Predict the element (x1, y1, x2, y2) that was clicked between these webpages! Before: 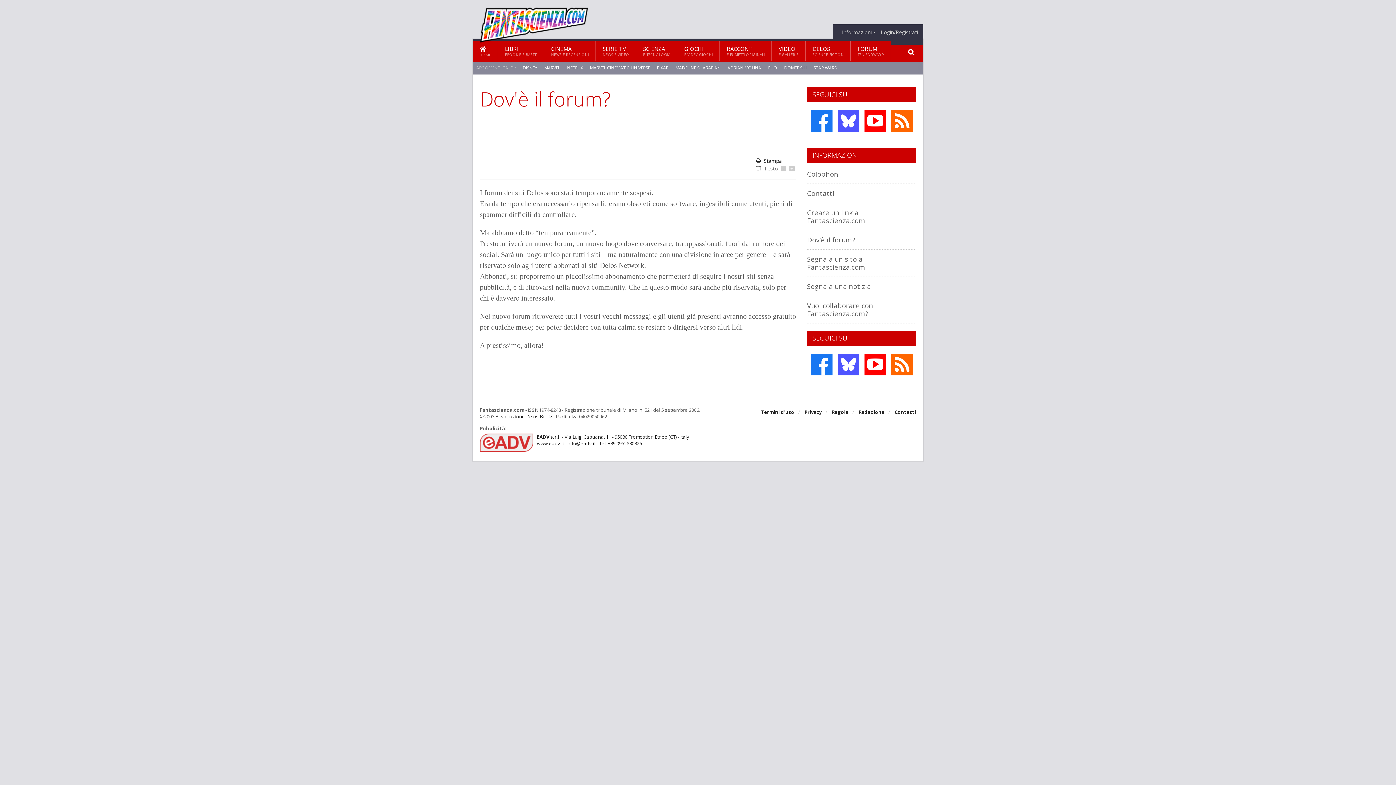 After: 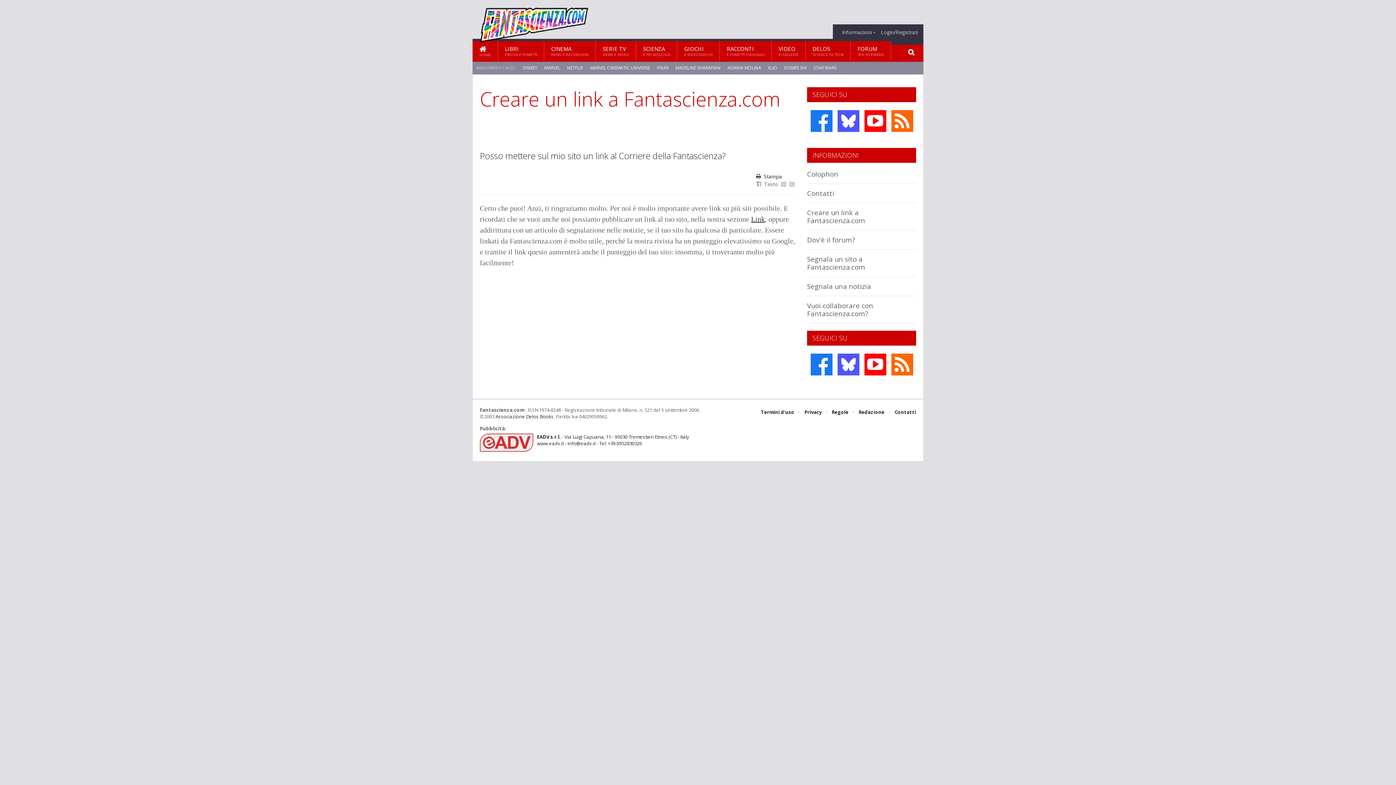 Action: bbox: (807, 208, 865, 225) label: Creare un link a Fantascienza.com